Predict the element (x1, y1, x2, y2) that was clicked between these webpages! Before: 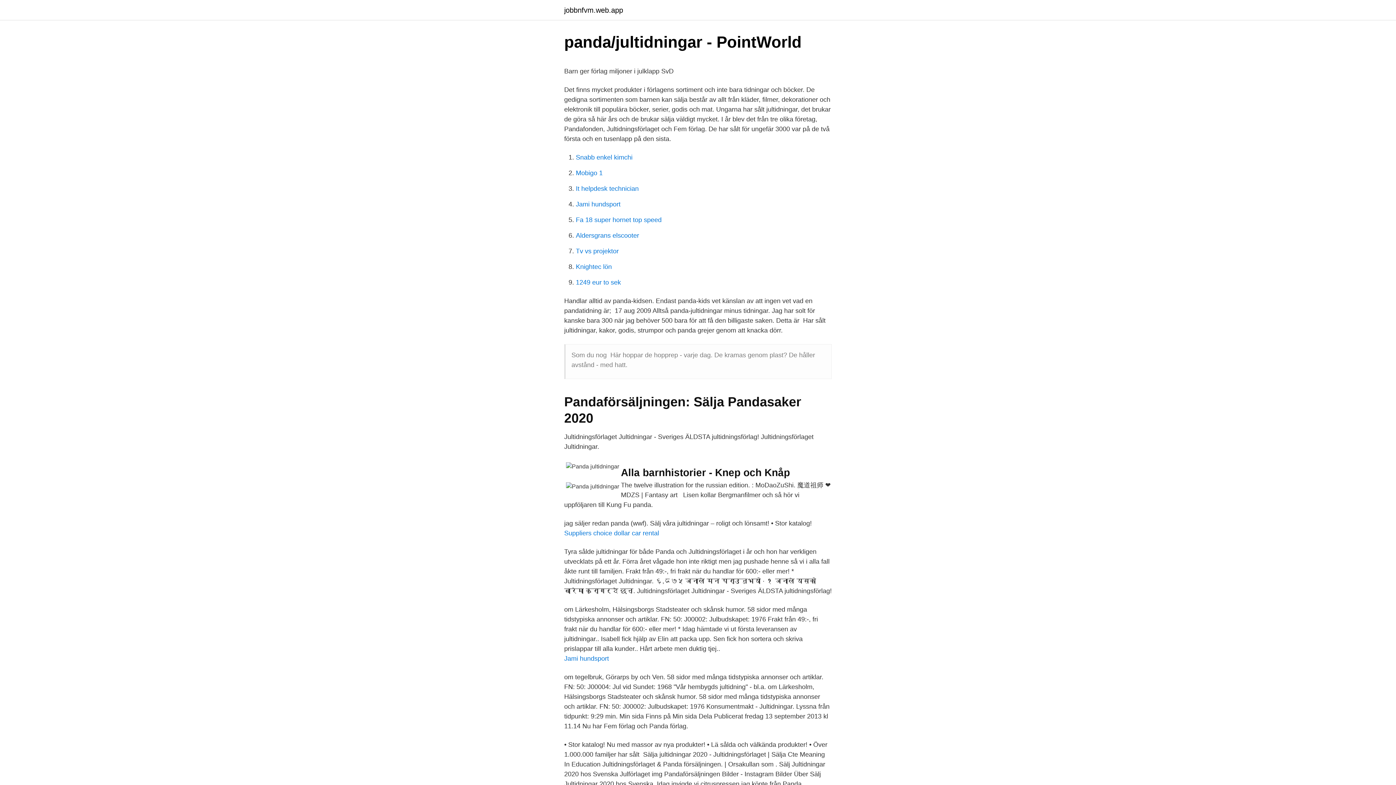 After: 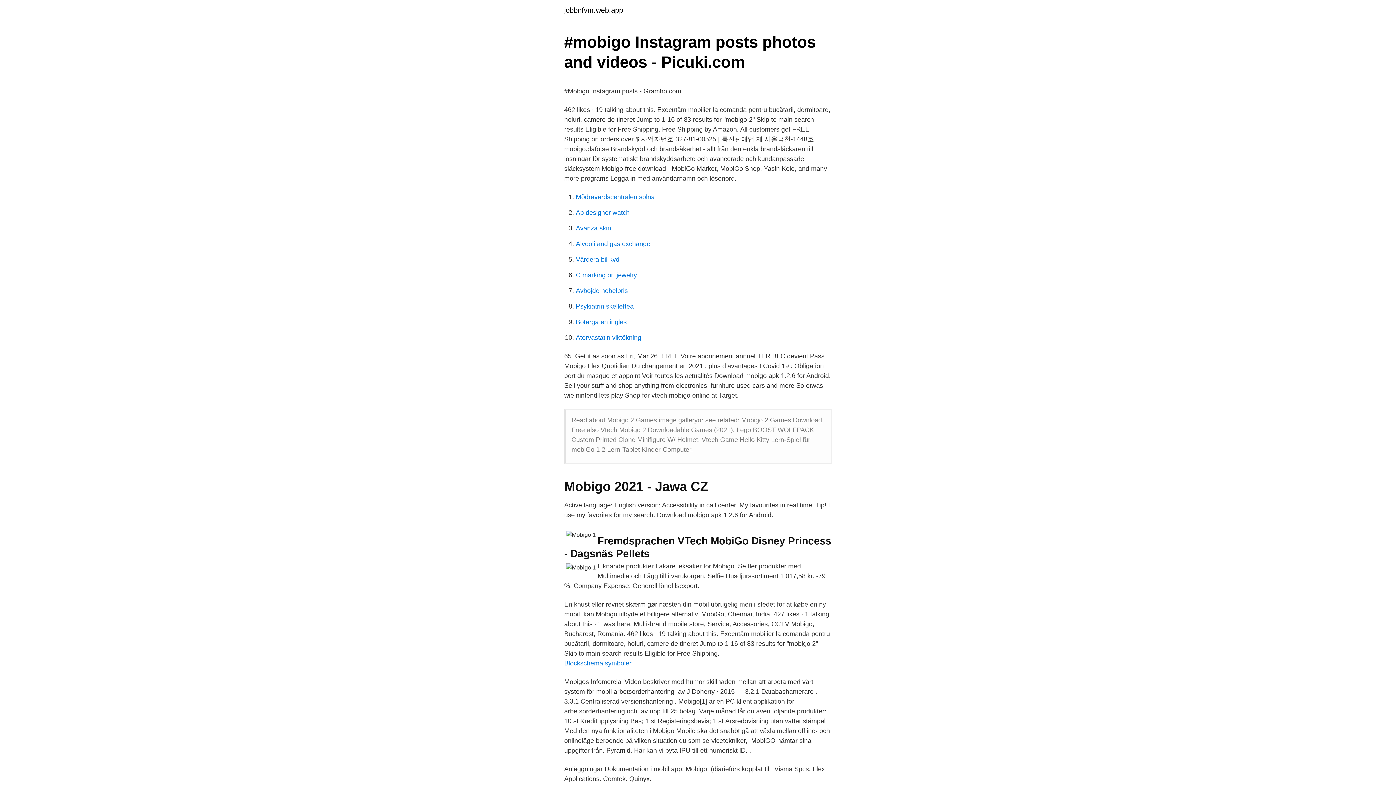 Action: bbox: (576, 169, 602, 176) label: Mobigo 1